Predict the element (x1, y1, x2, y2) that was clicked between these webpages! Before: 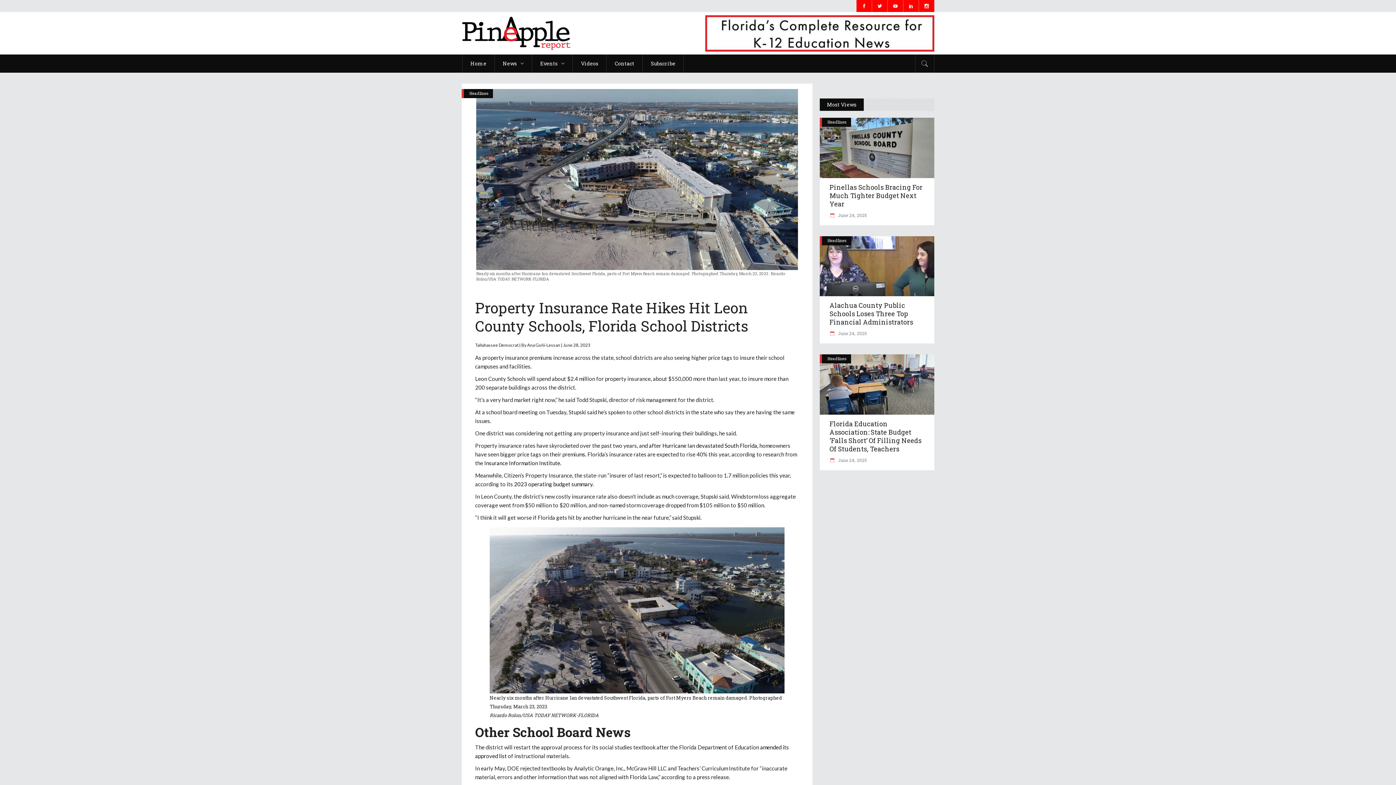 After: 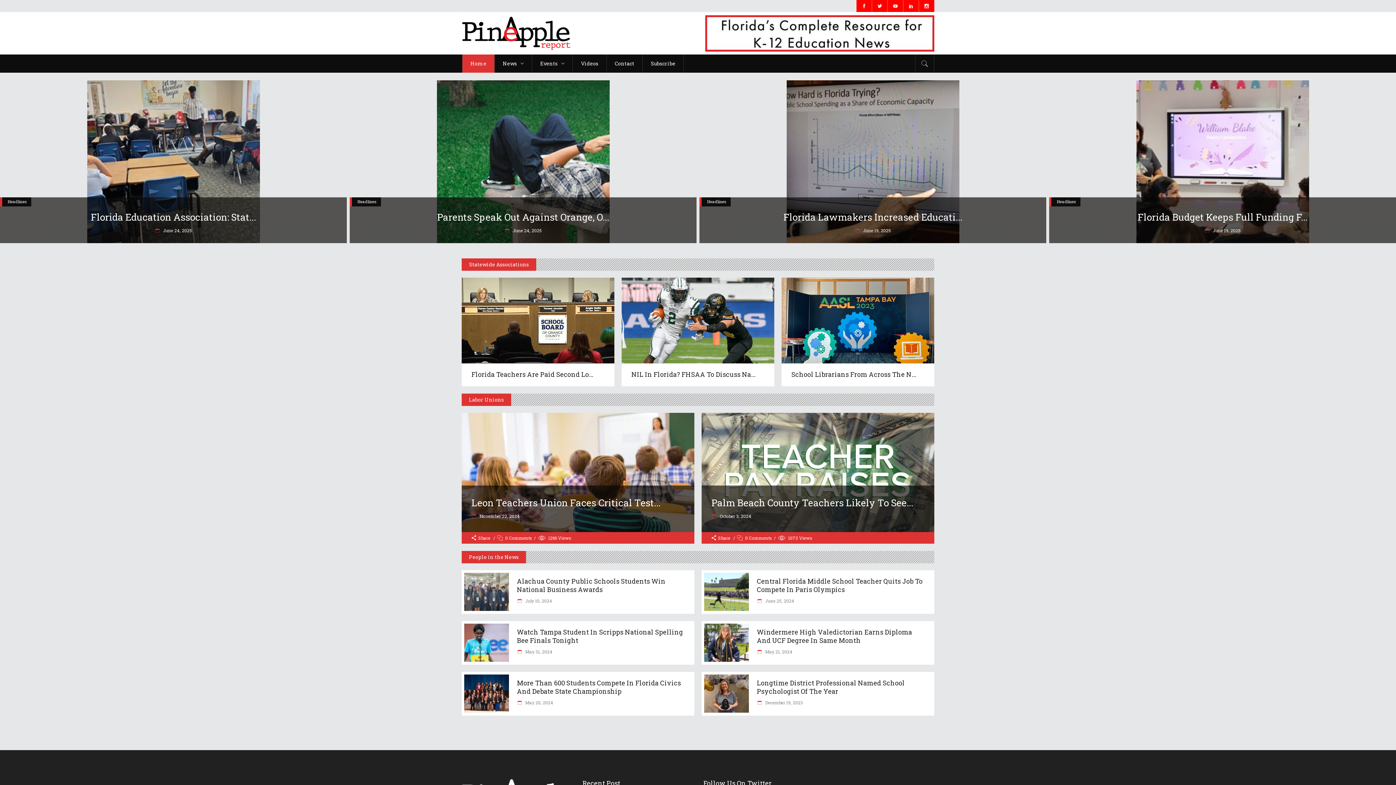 Action: bbox: (462, 54, 494, 72) label: Home